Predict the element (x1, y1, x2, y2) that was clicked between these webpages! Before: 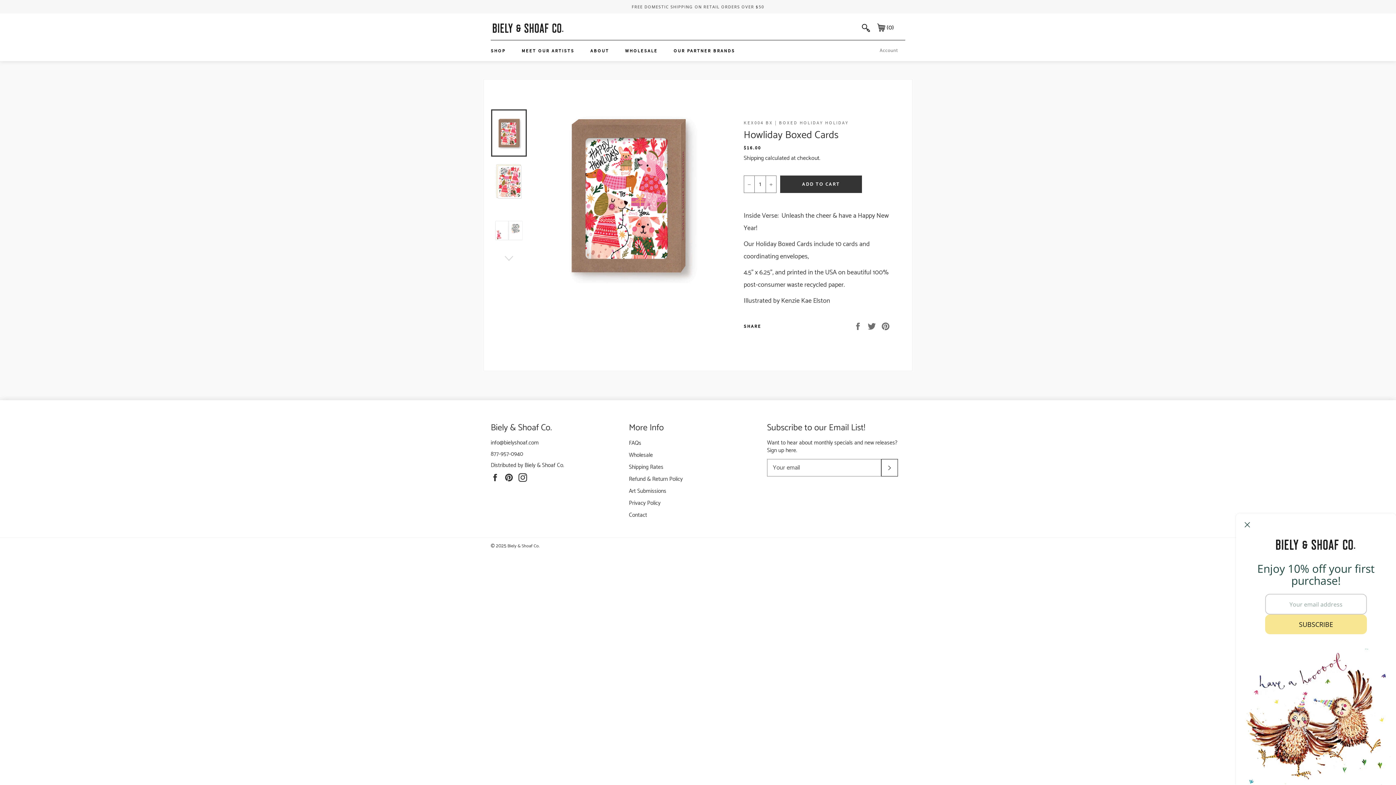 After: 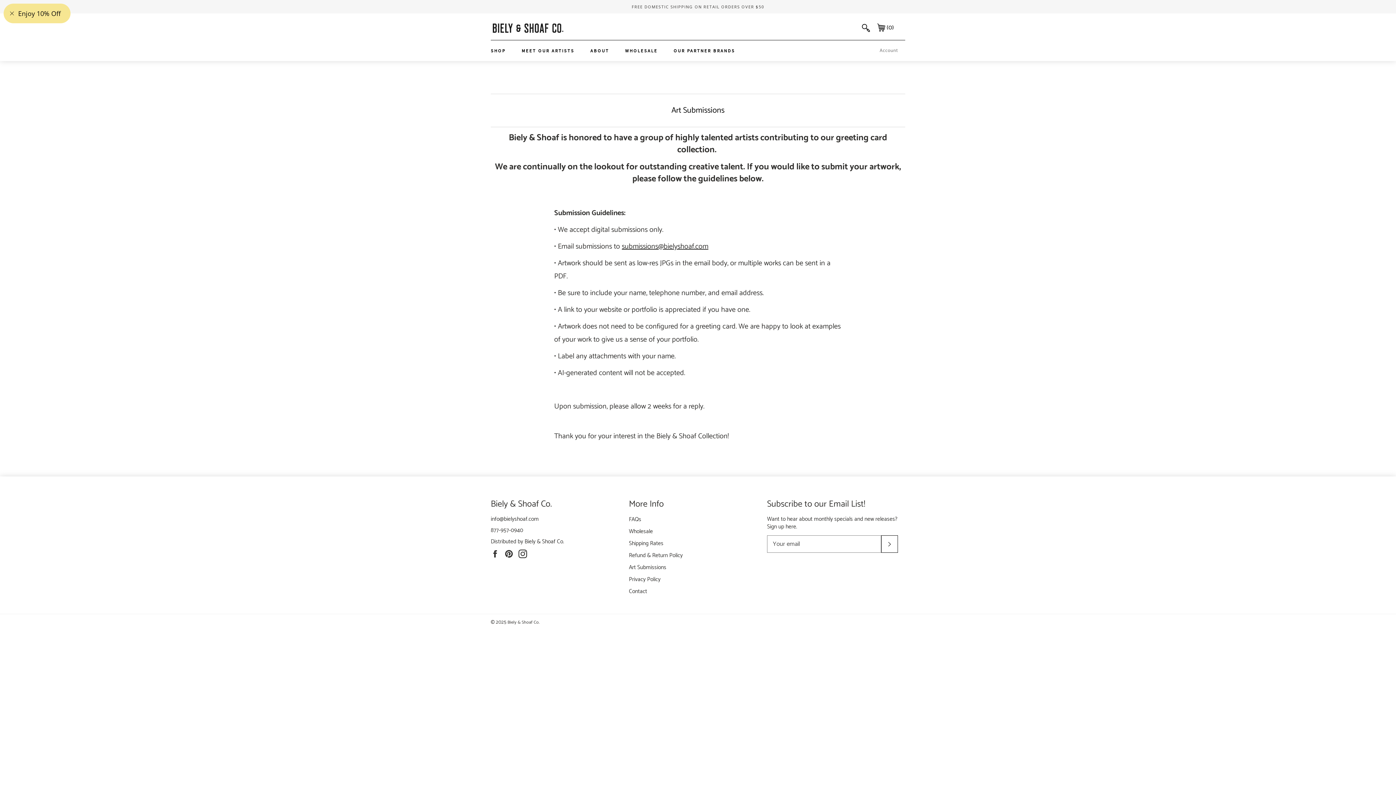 Action: label: Art Submissions bbox: (629, 487, 666, 496)